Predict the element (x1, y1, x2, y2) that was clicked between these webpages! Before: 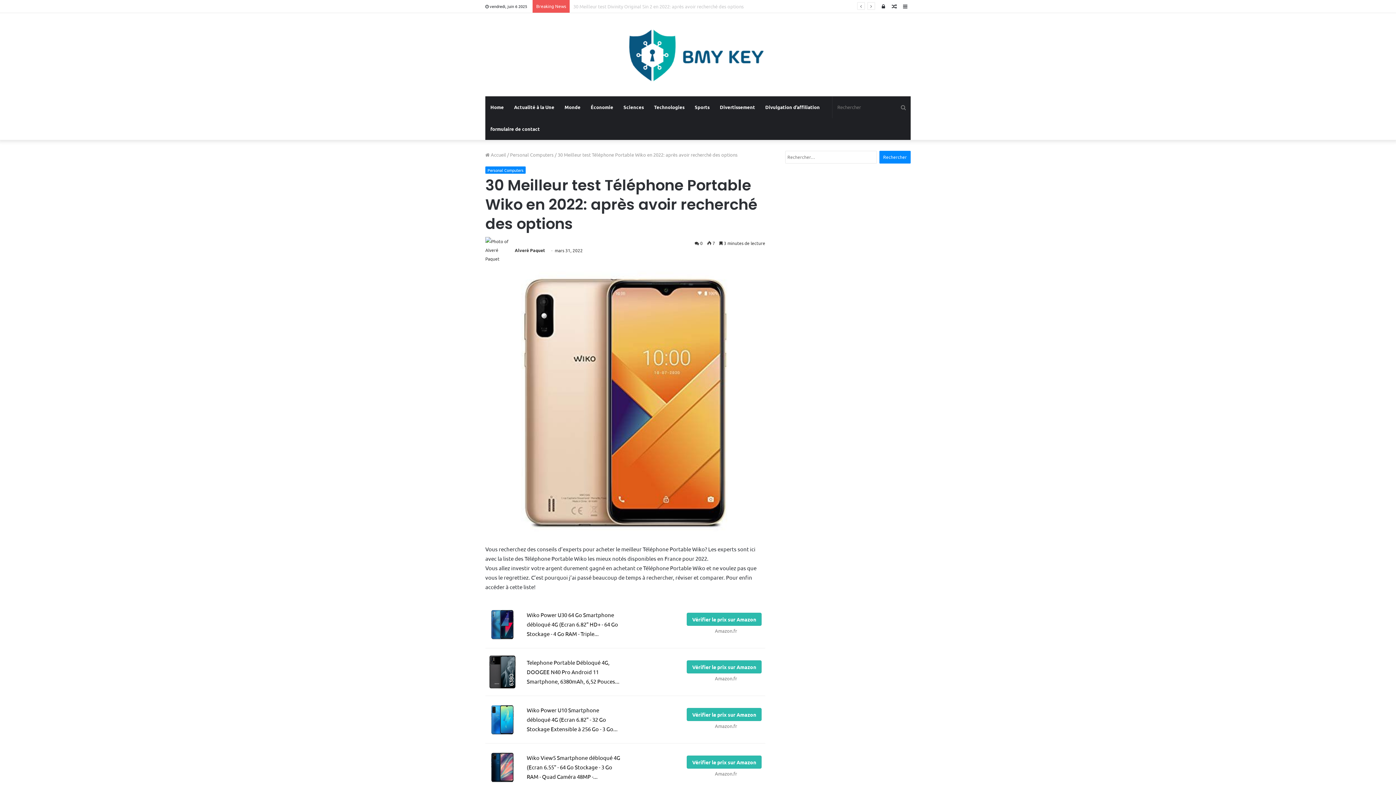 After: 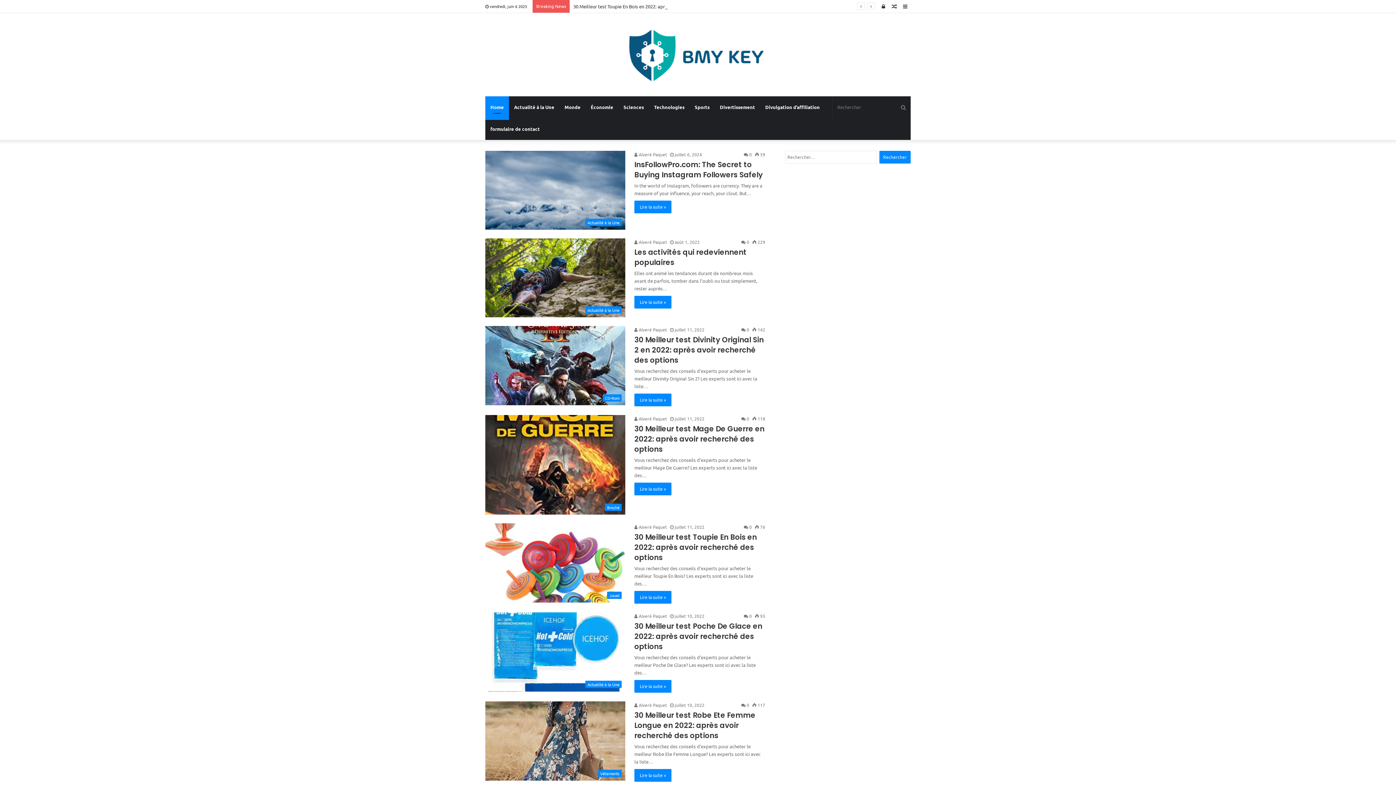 Action: bbox: (623, 27, 773, 81)